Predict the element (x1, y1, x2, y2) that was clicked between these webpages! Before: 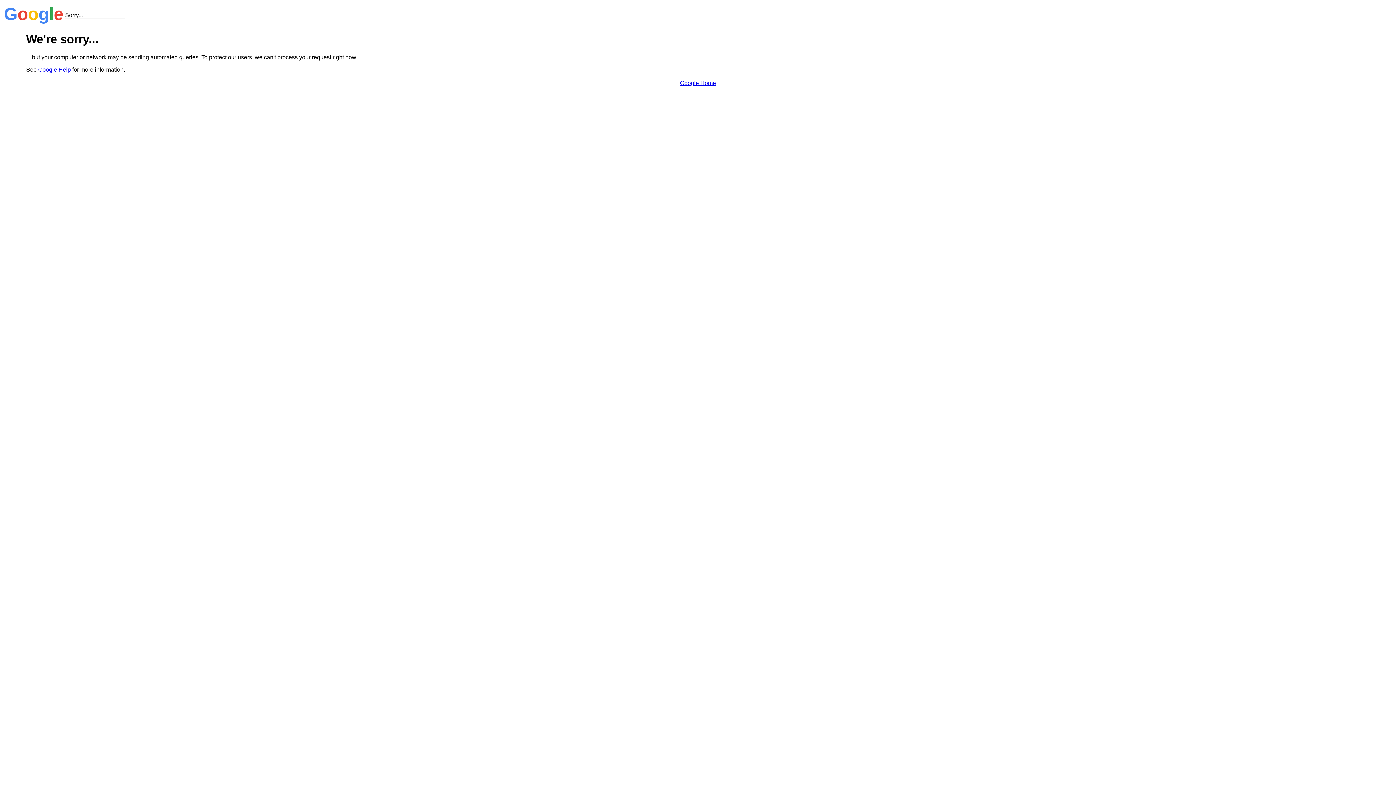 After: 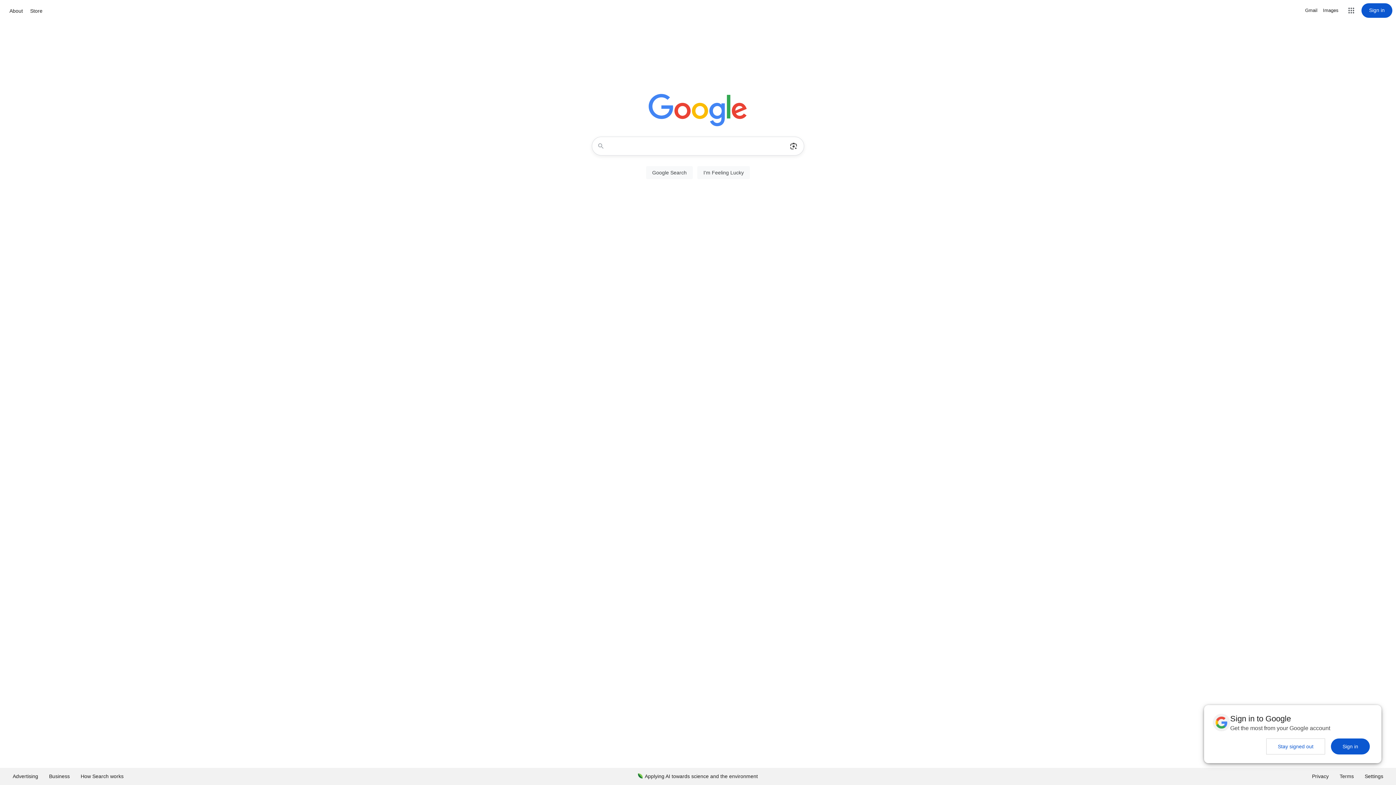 Action: bbox: (680, 79, 716, 86) label: Google Home